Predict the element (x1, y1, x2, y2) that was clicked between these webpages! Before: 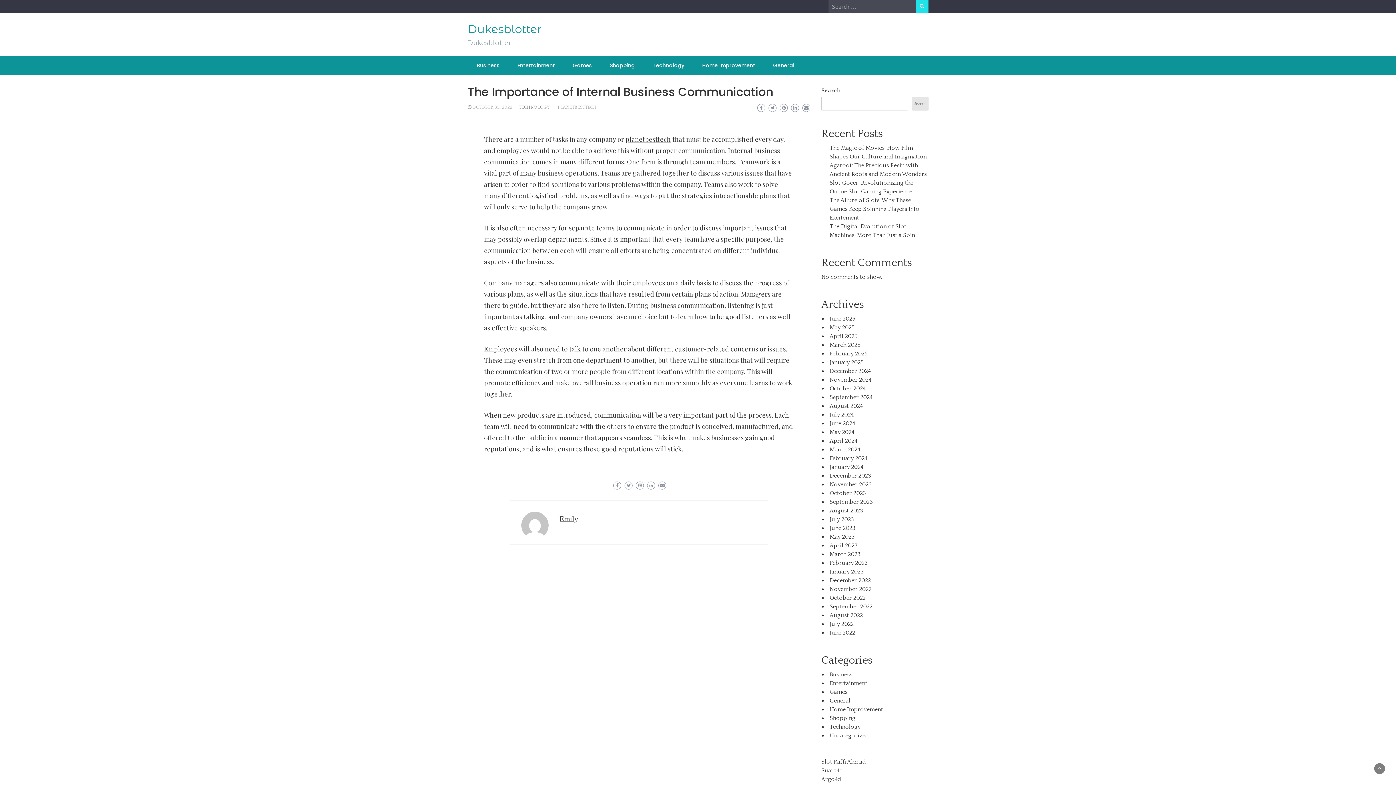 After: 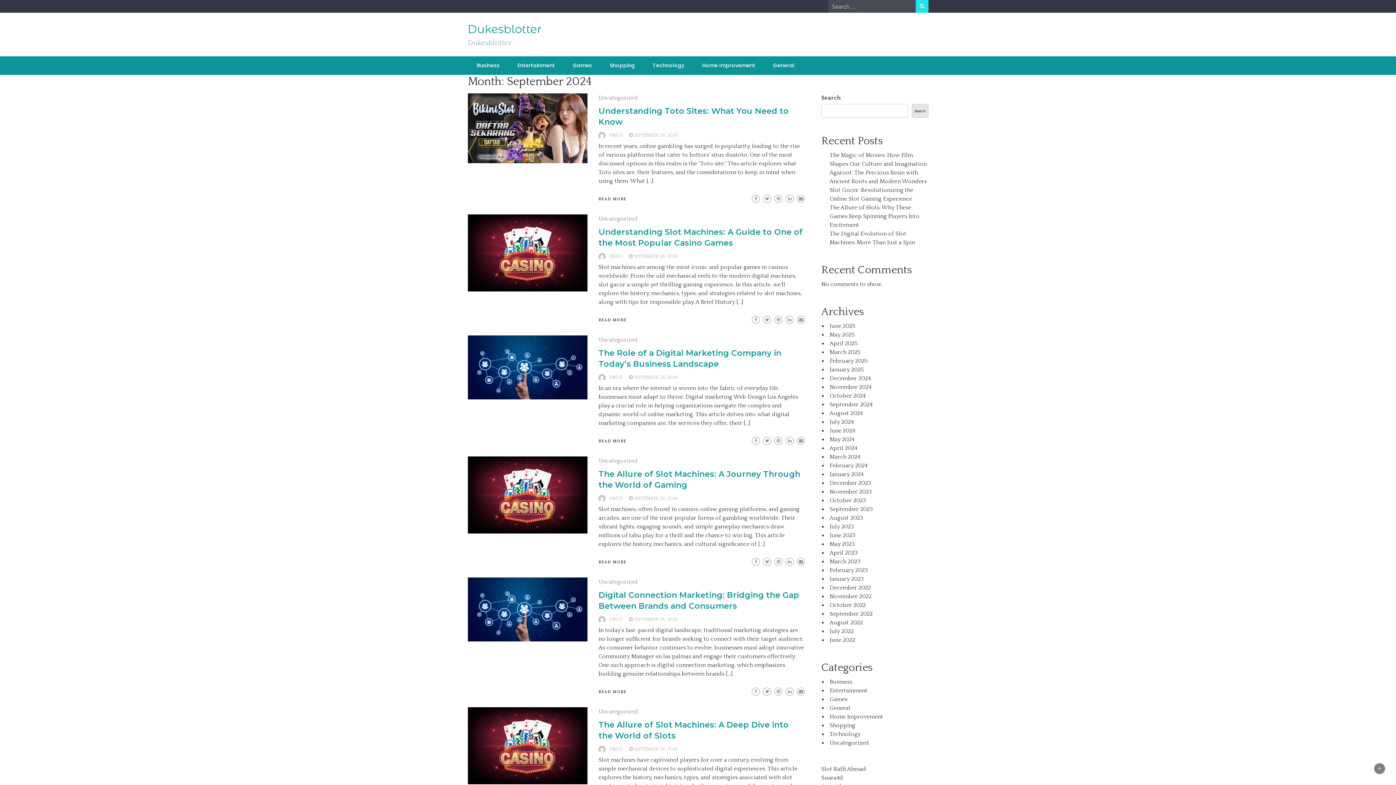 Action: bbox: (829, 394, 872, 400) label: September 2024